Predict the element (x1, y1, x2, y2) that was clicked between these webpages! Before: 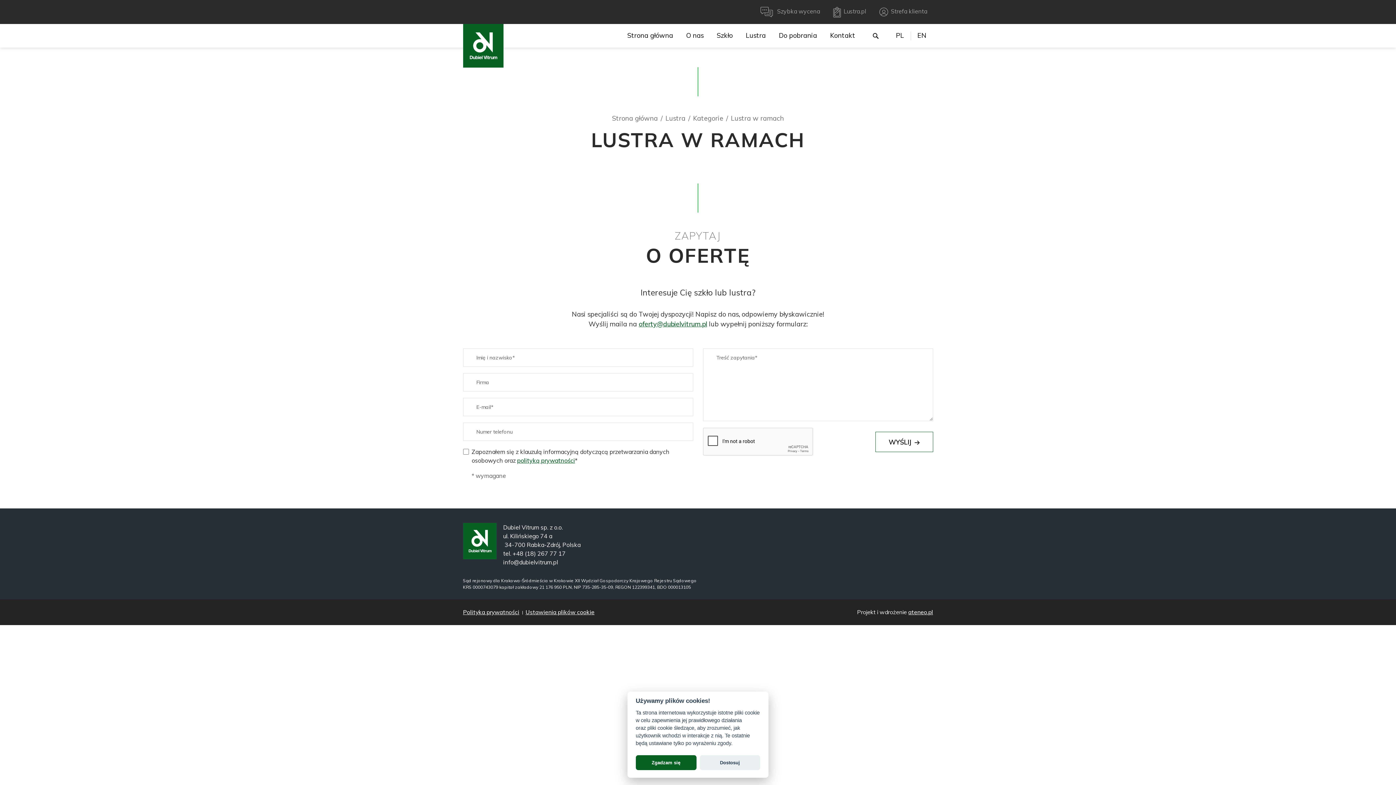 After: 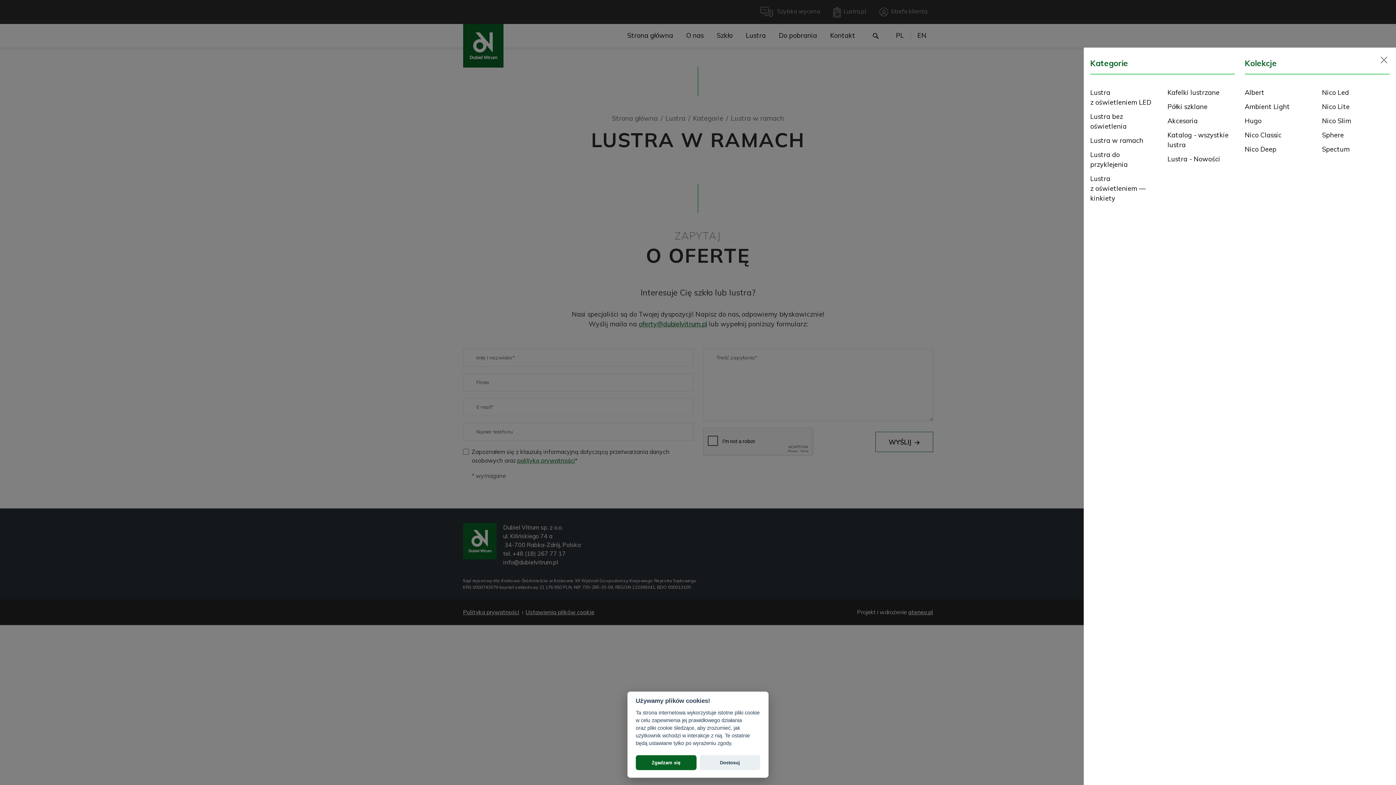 Action: bbox: (739, 24, 772, 47) label: Lustra